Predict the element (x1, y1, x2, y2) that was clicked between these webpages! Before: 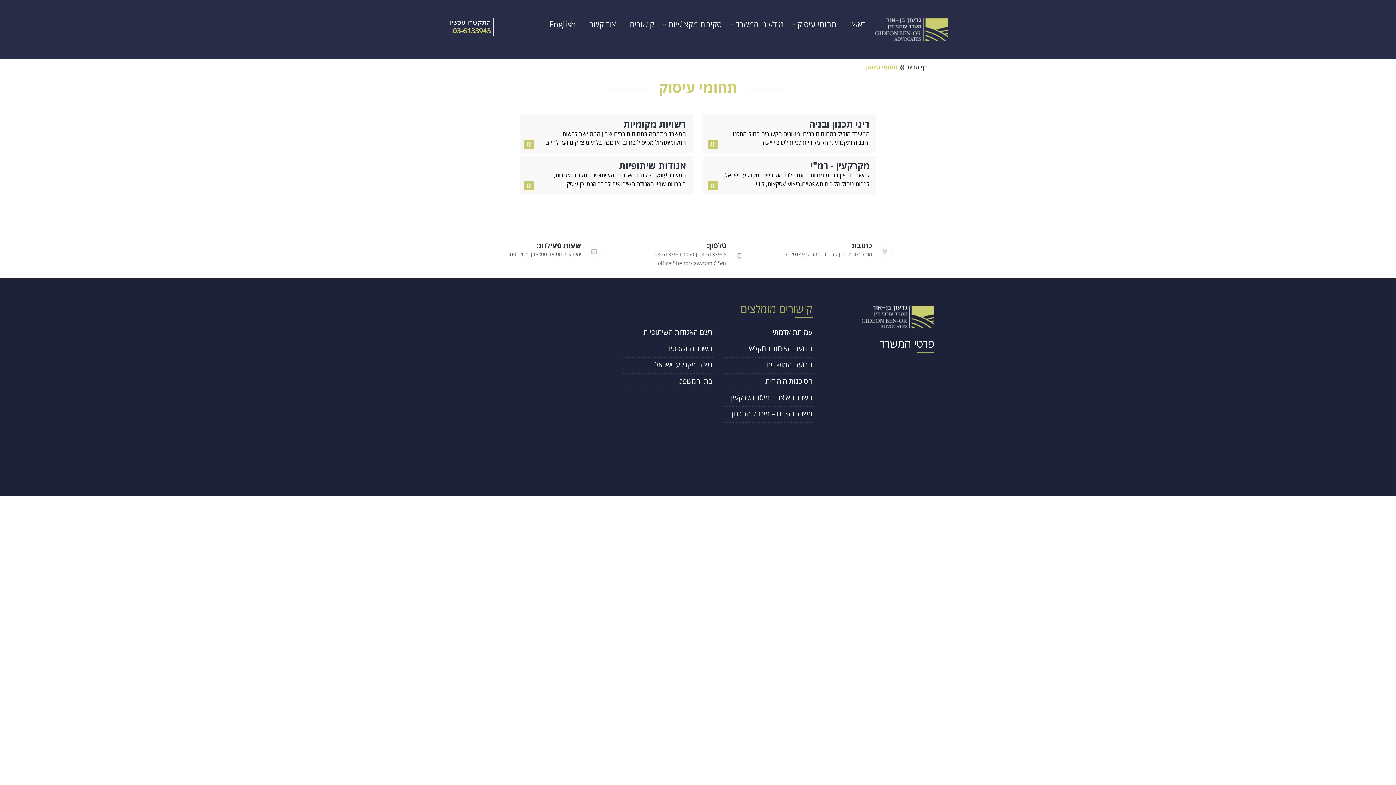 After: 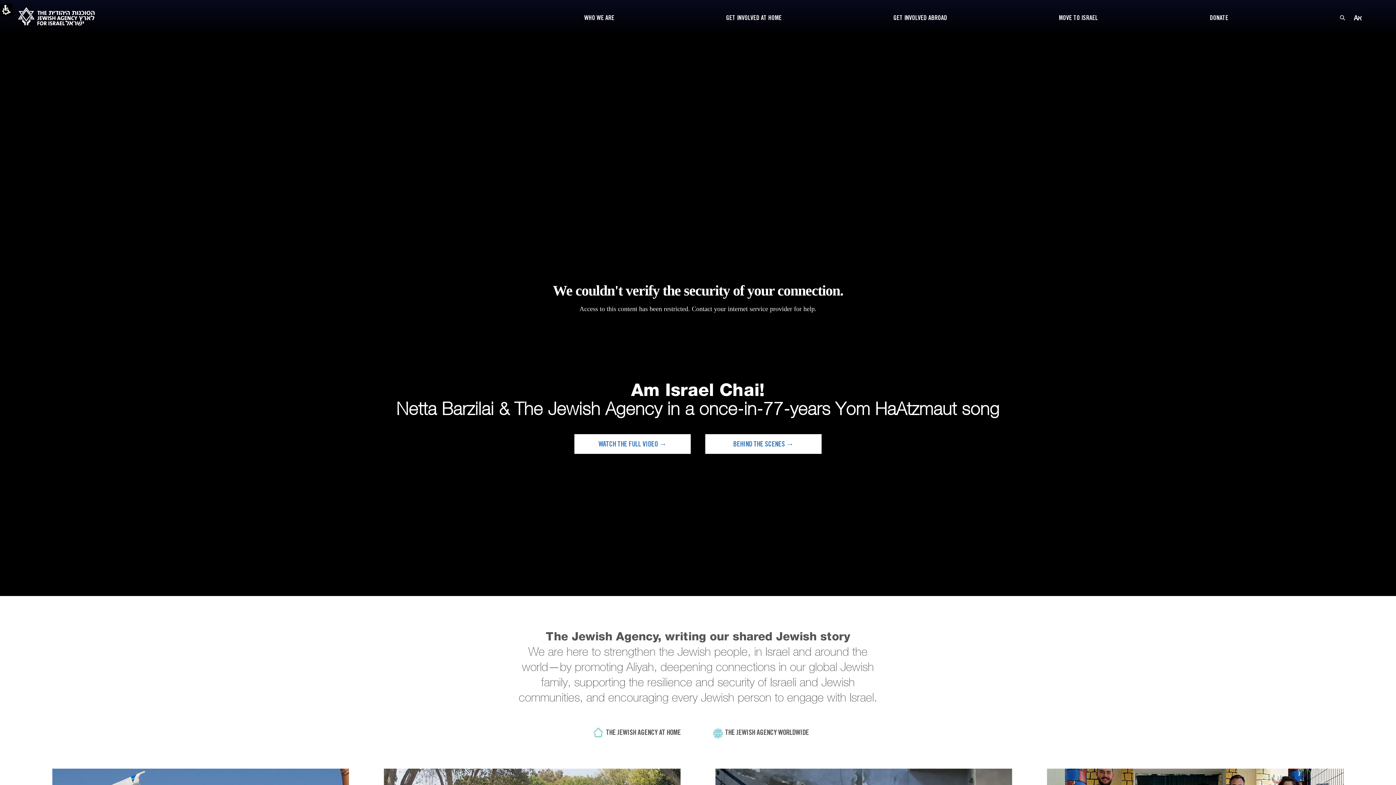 Action: bbox: (765, 376, 812, 386) label: הסוכנות היהודית